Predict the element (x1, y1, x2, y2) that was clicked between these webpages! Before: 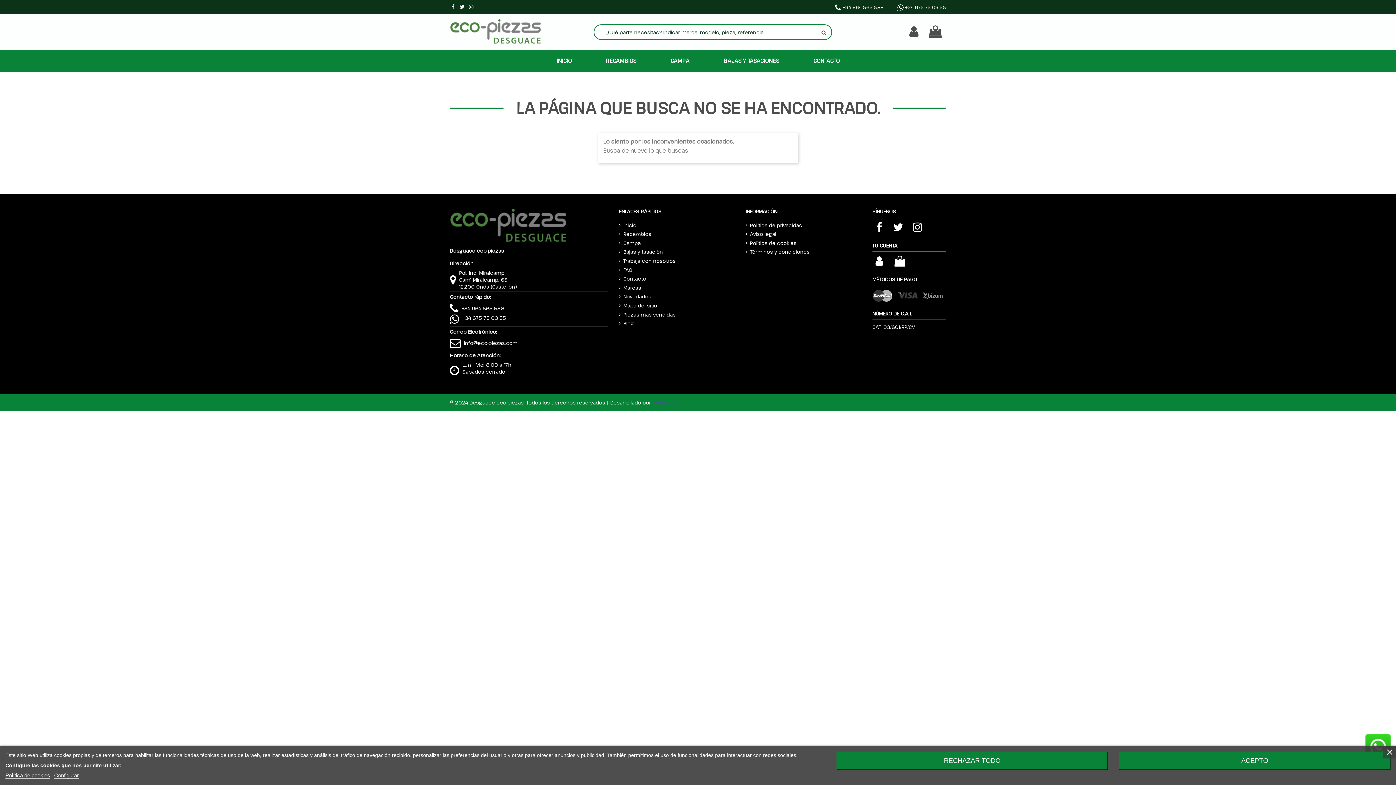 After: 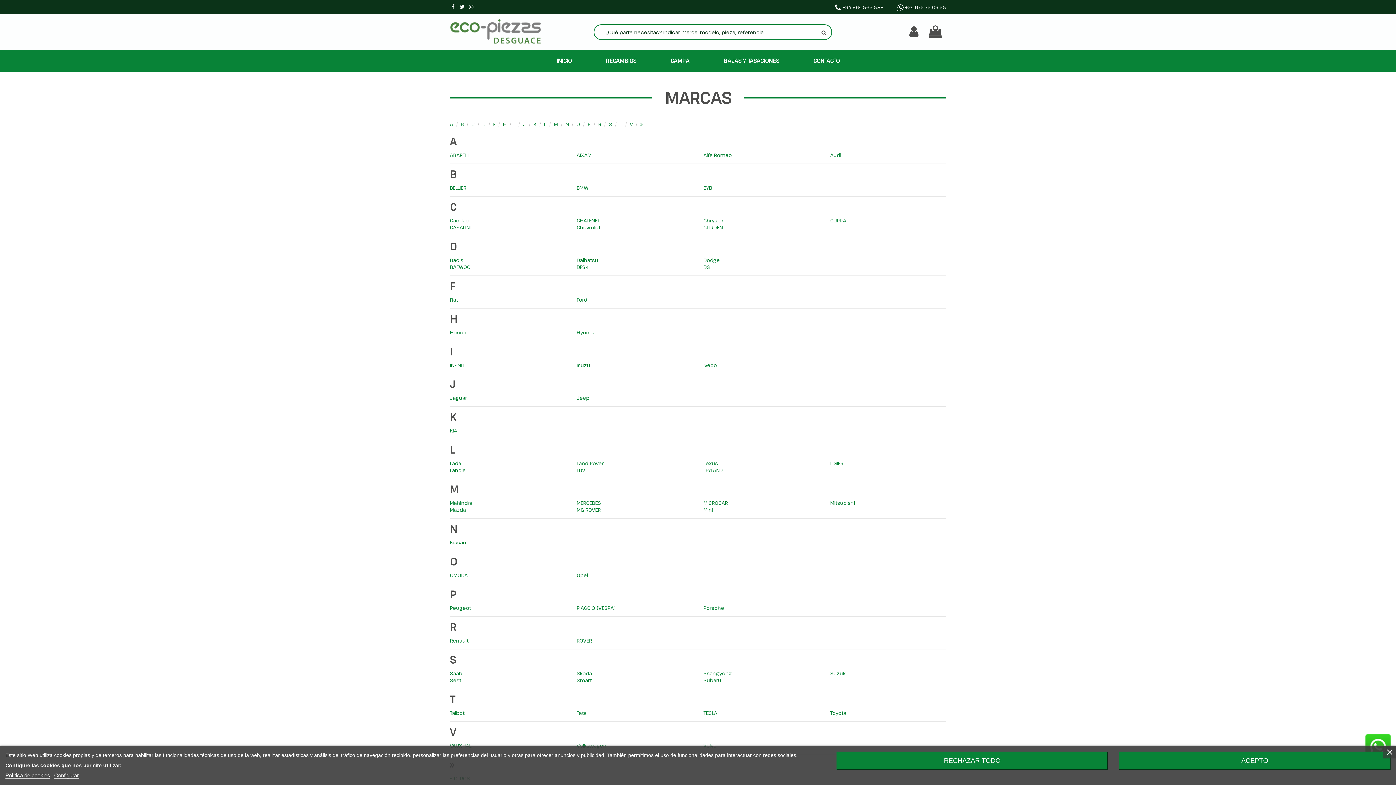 Action: label: Marcas bbox: (619, 284, 641, 291)